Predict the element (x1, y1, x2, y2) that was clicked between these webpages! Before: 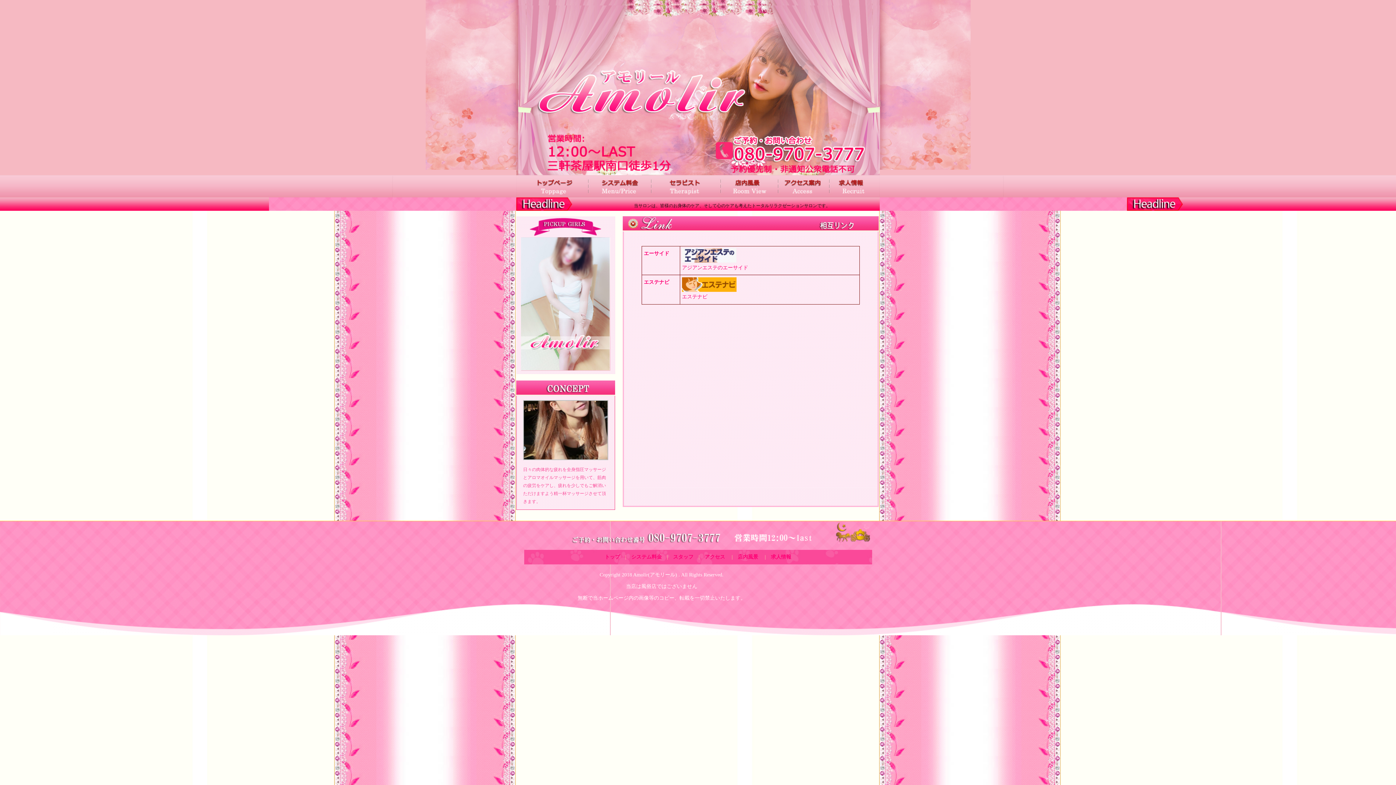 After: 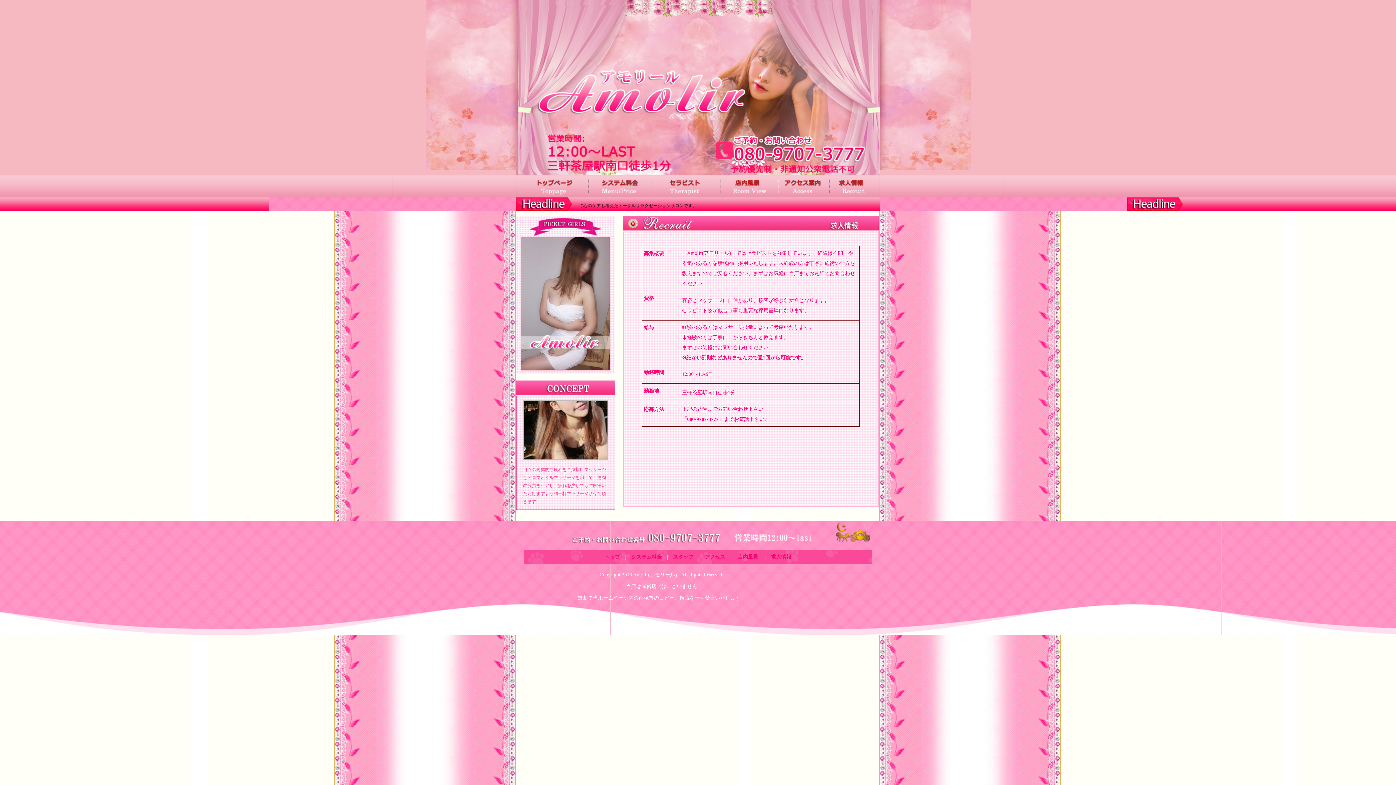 Action: bbox: (771, 554, 791, 560) label: 求人情報